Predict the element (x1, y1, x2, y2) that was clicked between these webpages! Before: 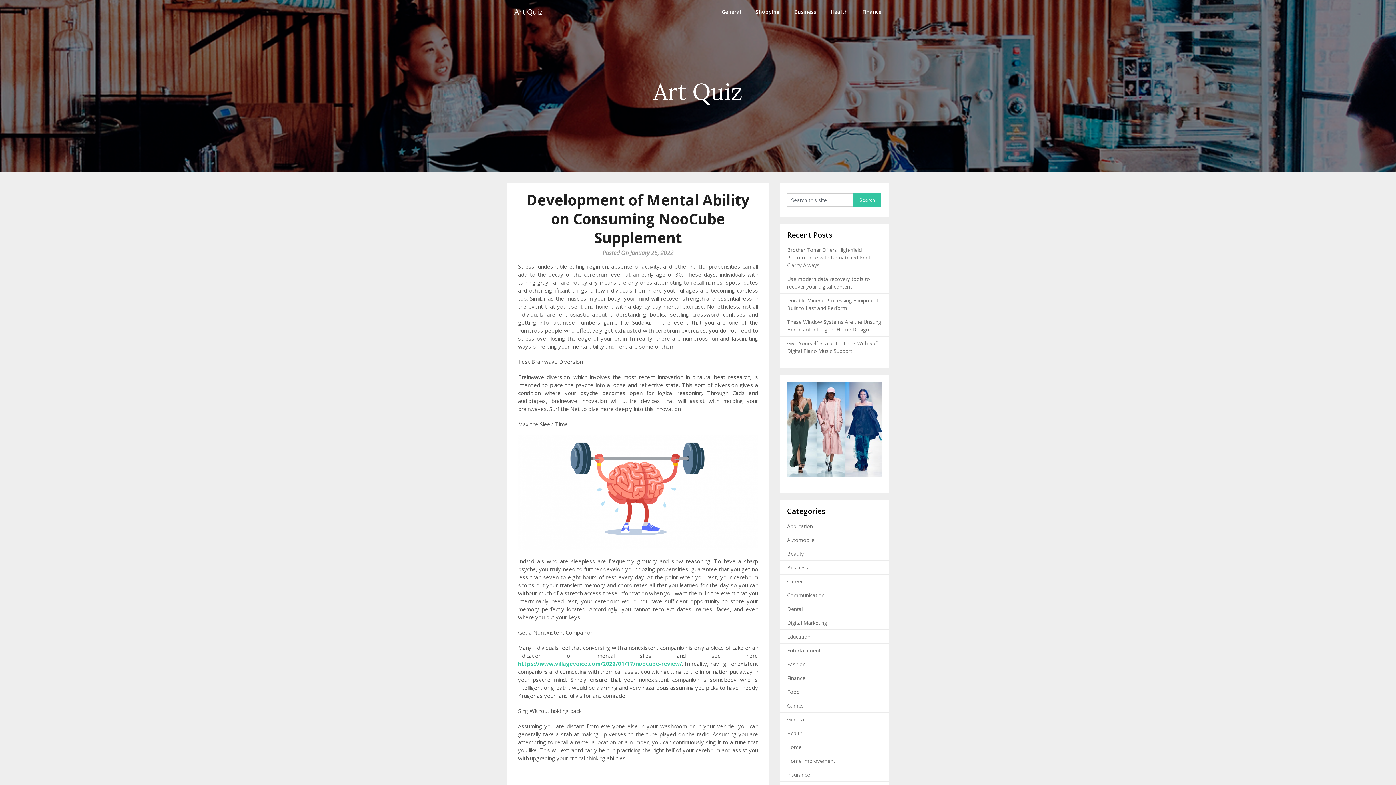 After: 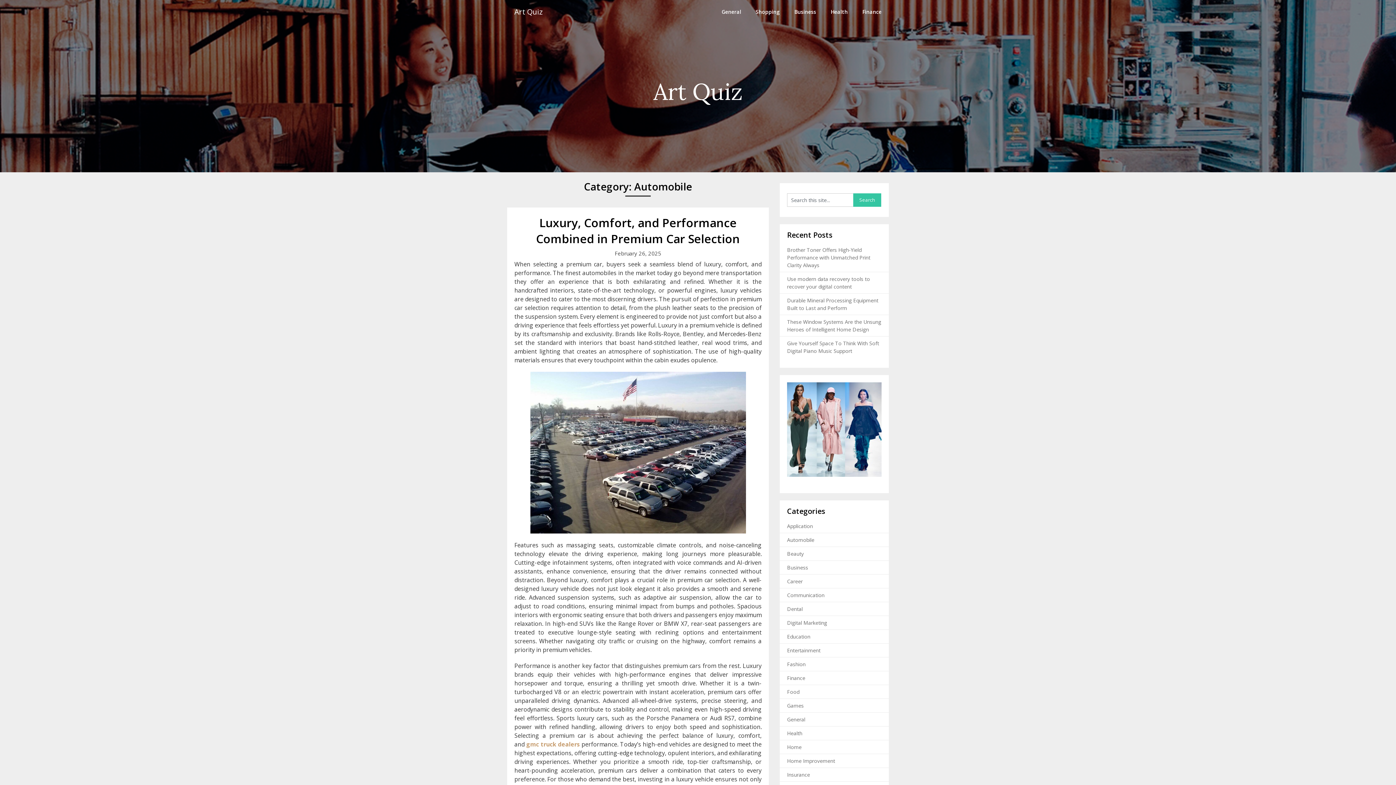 Action: label: Automobile bbox: (787, 536, 814, 543)